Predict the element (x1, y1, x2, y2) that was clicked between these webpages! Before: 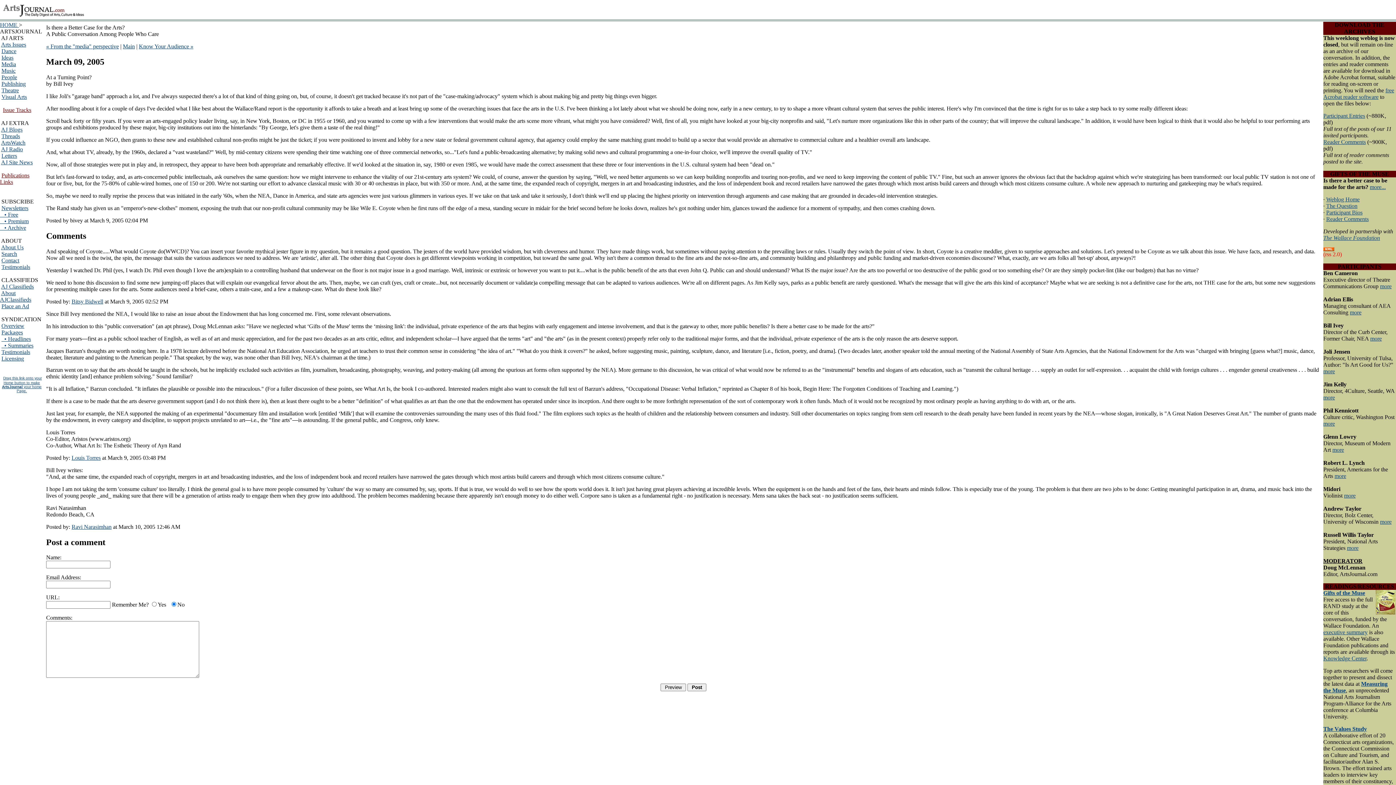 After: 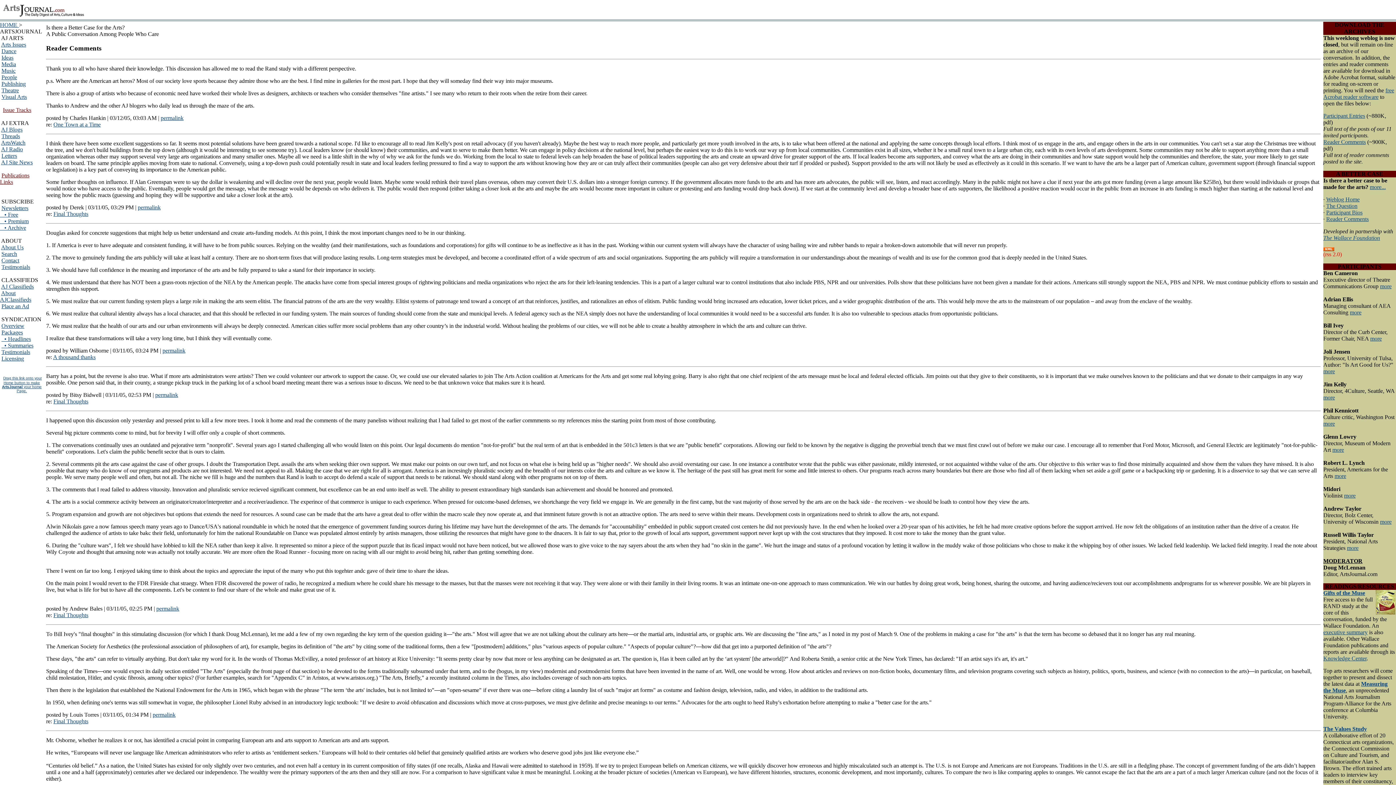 Action: label: Reader Comments bbox: (1326, 216, 1369, 222)